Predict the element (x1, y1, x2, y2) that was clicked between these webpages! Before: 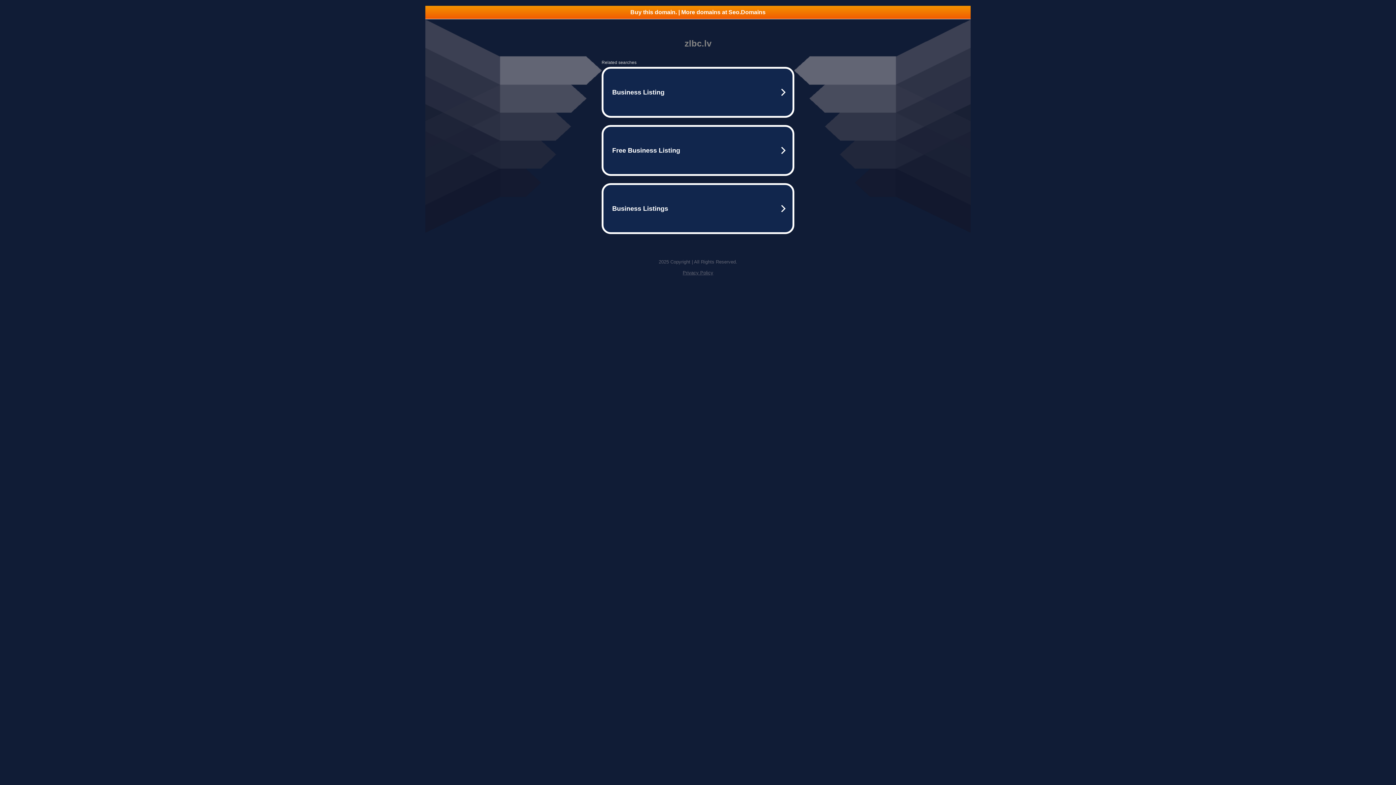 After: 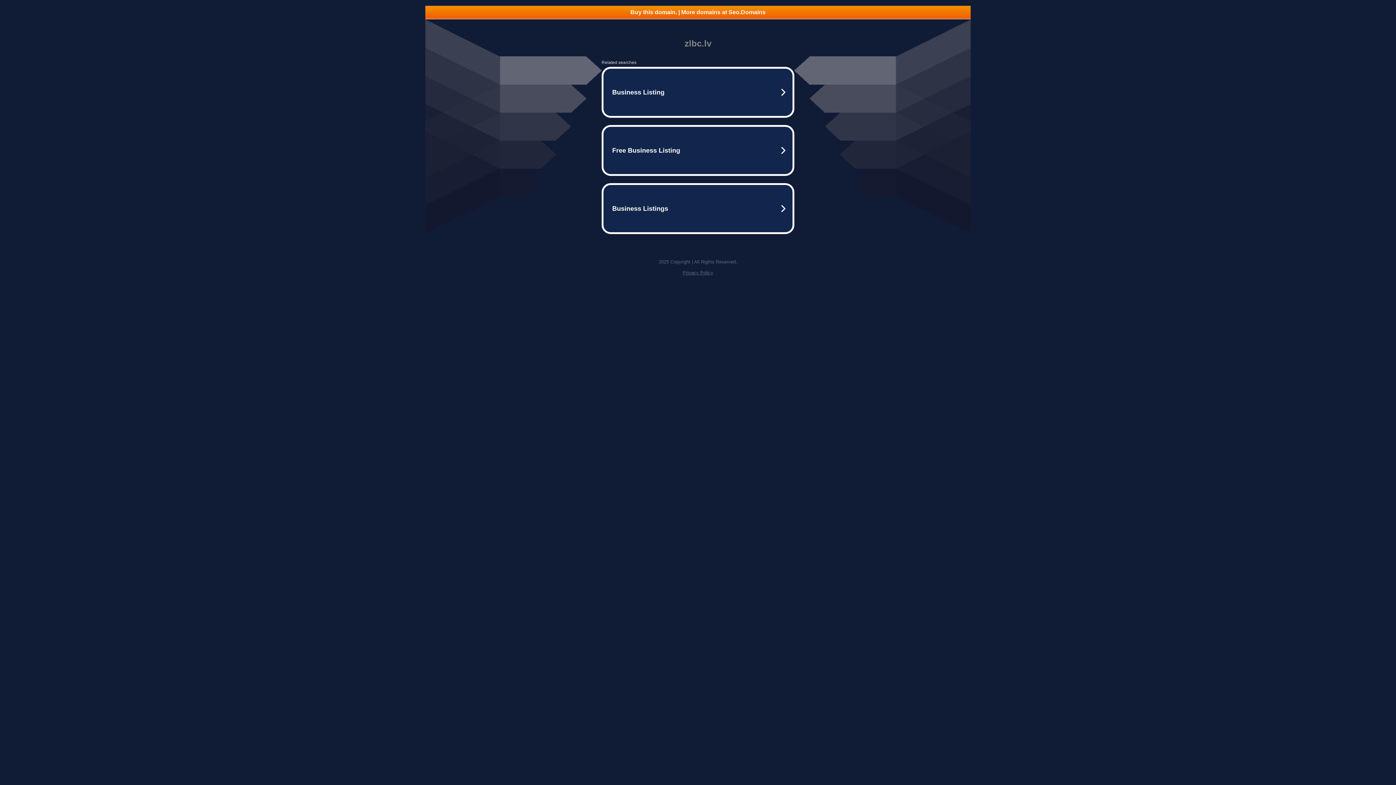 Action: bbox: (682, 270, 713, 275) label: Privacy Policy